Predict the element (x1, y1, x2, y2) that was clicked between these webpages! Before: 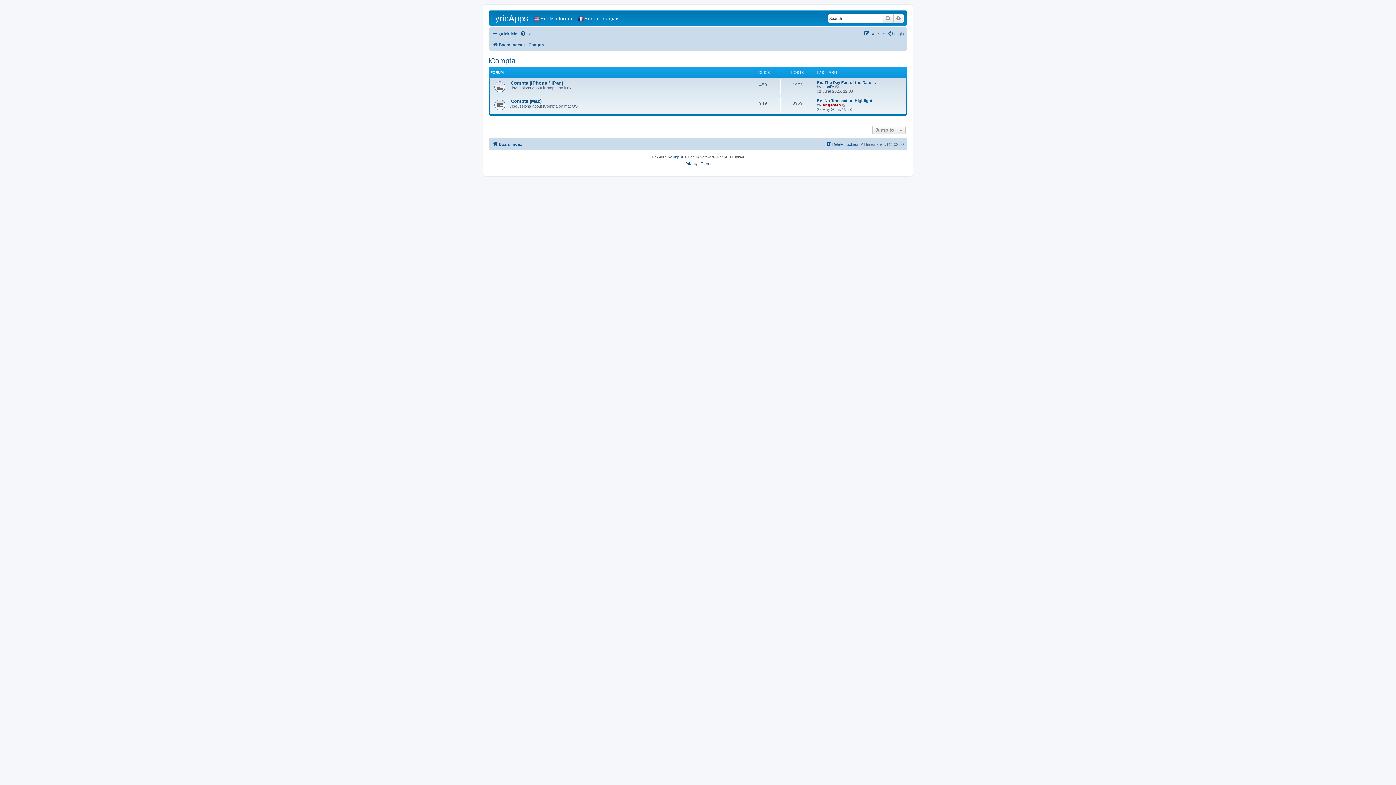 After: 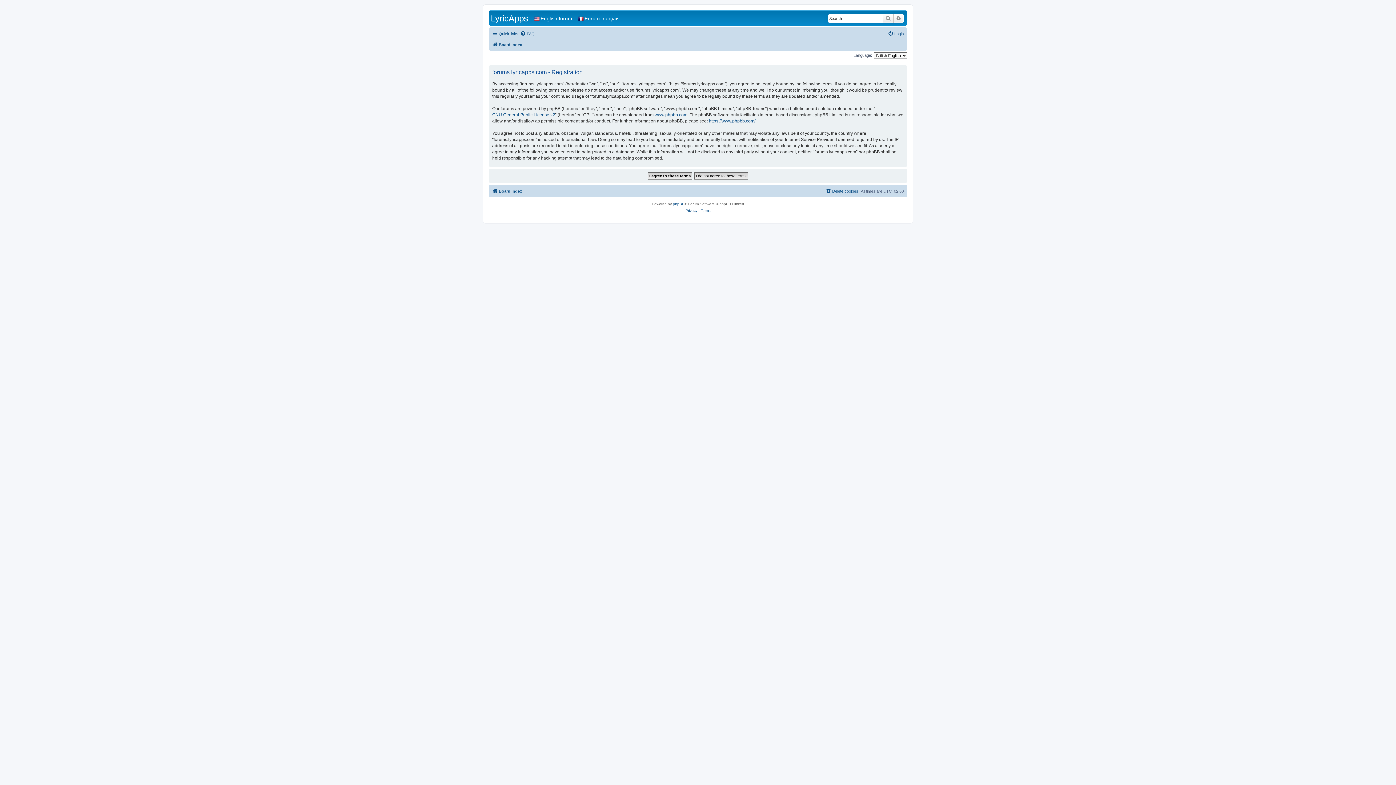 Action: bbox: (864, 29, 885, 38) label: Register